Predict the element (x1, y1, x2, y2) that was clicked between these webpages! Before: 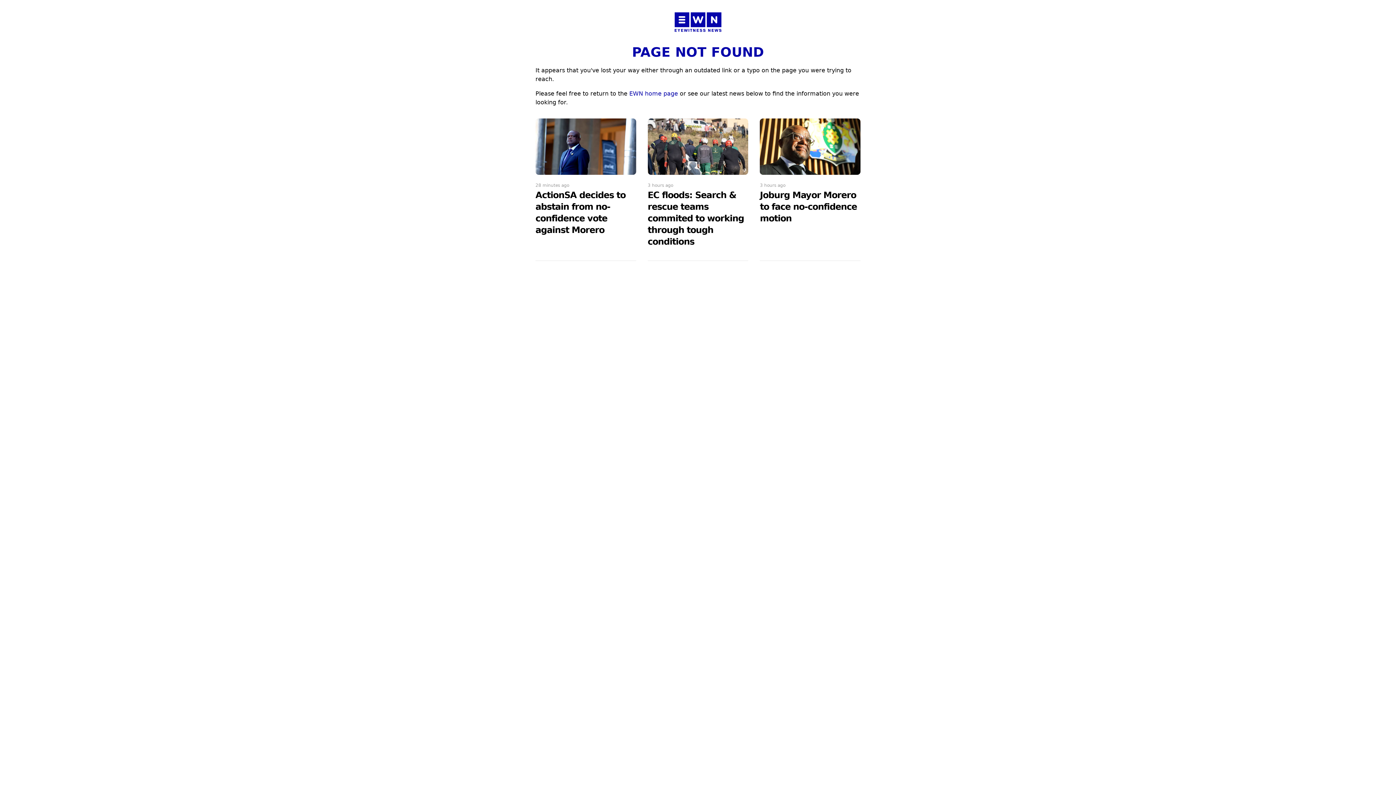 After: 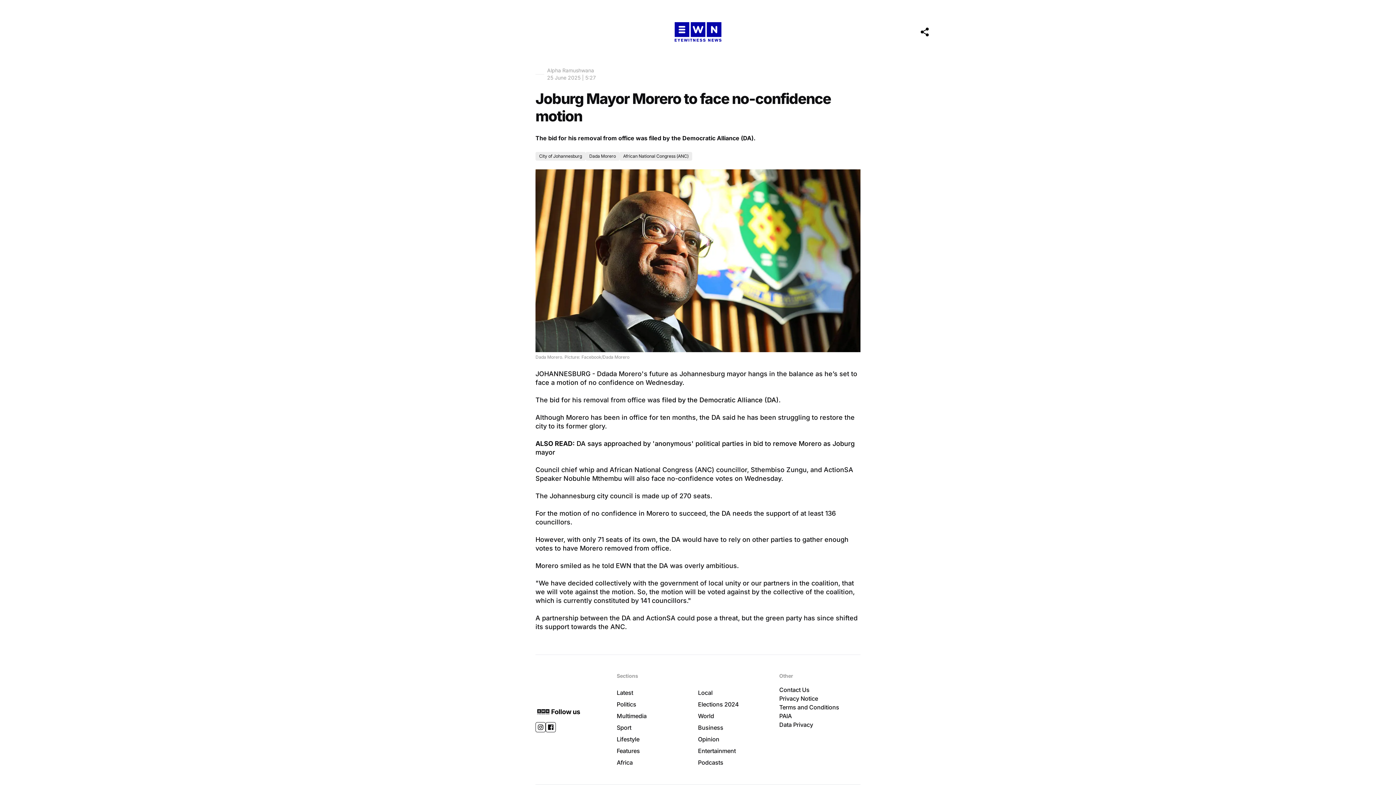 Action: label: Joburg Mayor Morero to face no-confidence motion bbox: (760, 190, 857, 223)